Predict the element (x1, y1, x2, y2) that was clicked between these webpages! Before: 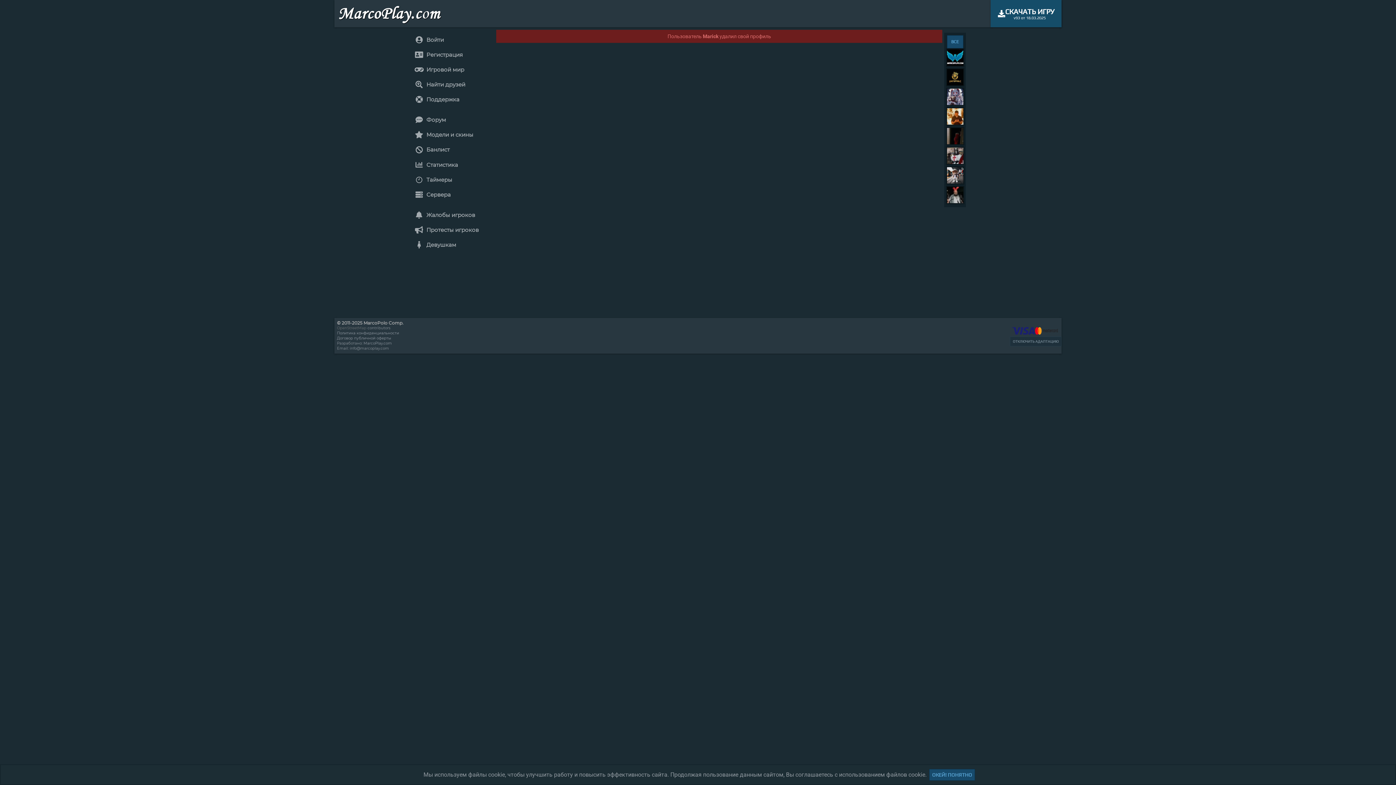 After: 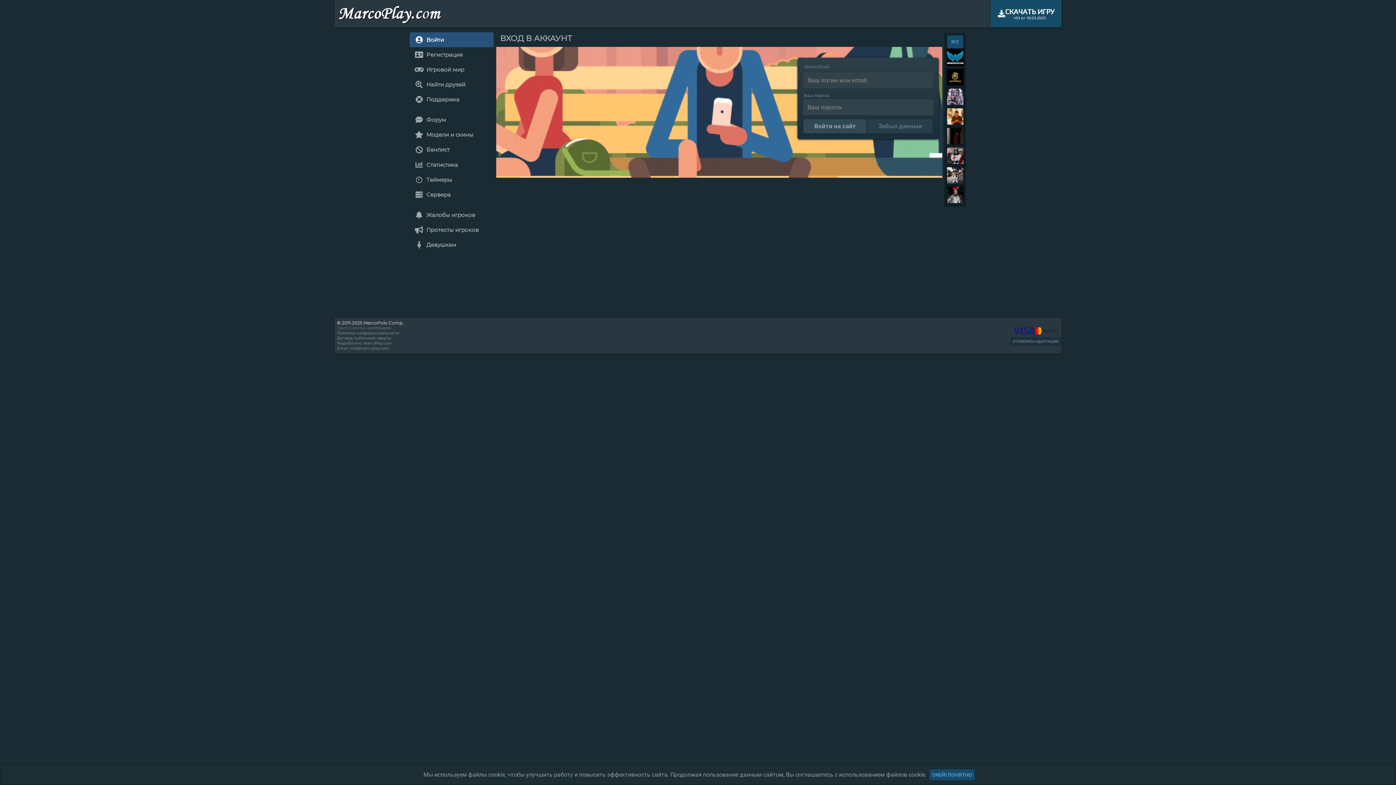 Action: bbox: (409, 32, 493, 47) label: Войти